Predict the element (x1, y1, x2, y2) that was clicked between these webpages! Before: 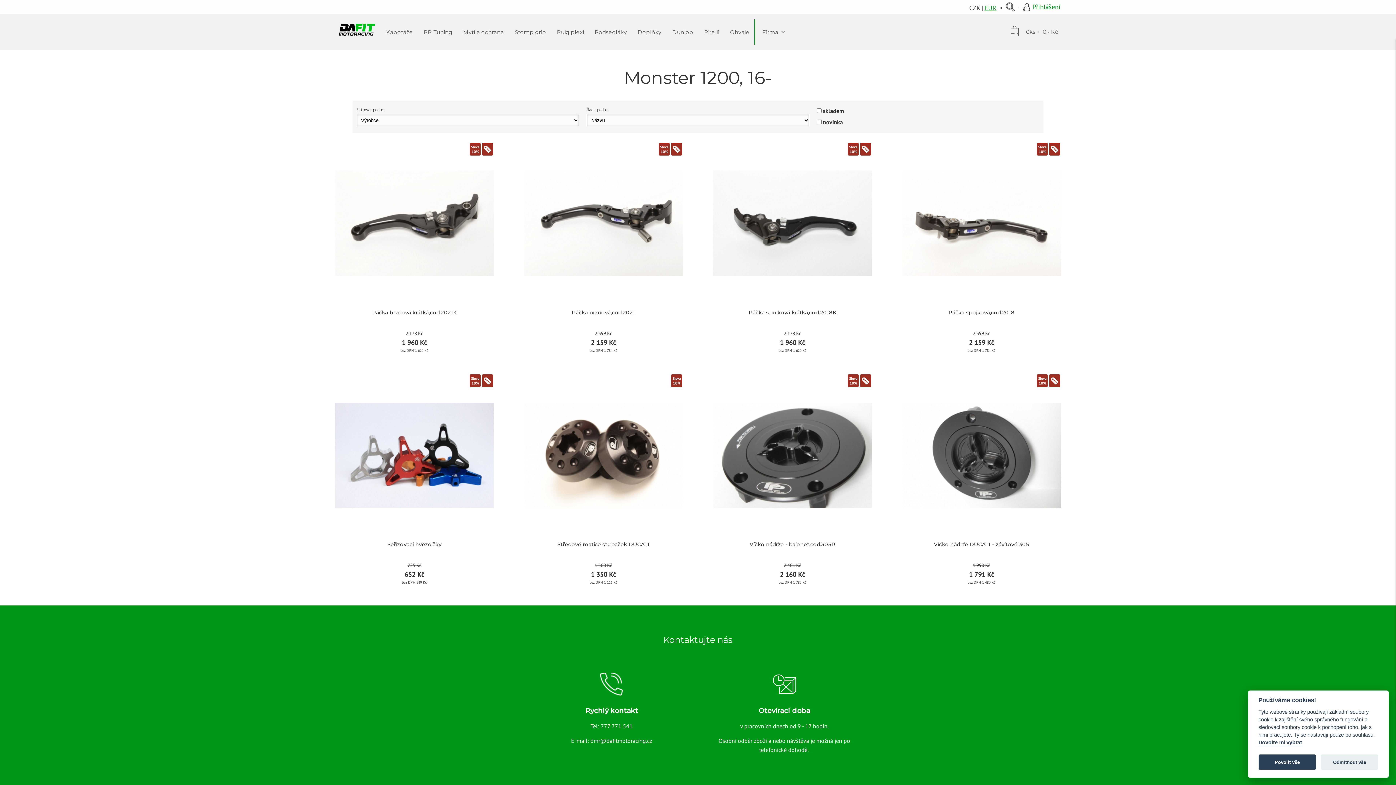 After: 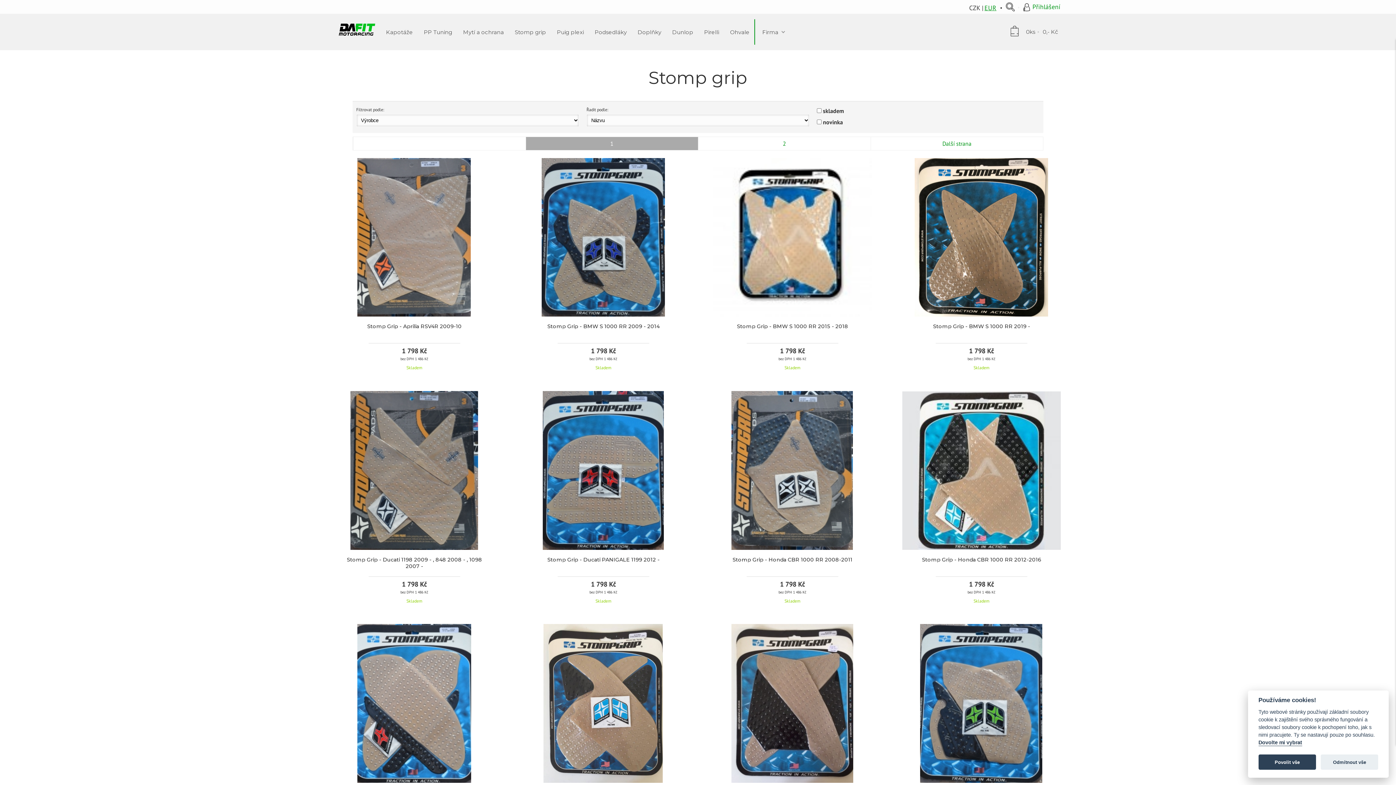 Action: label: Stomp grip bbox: (509, 13, 551, 50)